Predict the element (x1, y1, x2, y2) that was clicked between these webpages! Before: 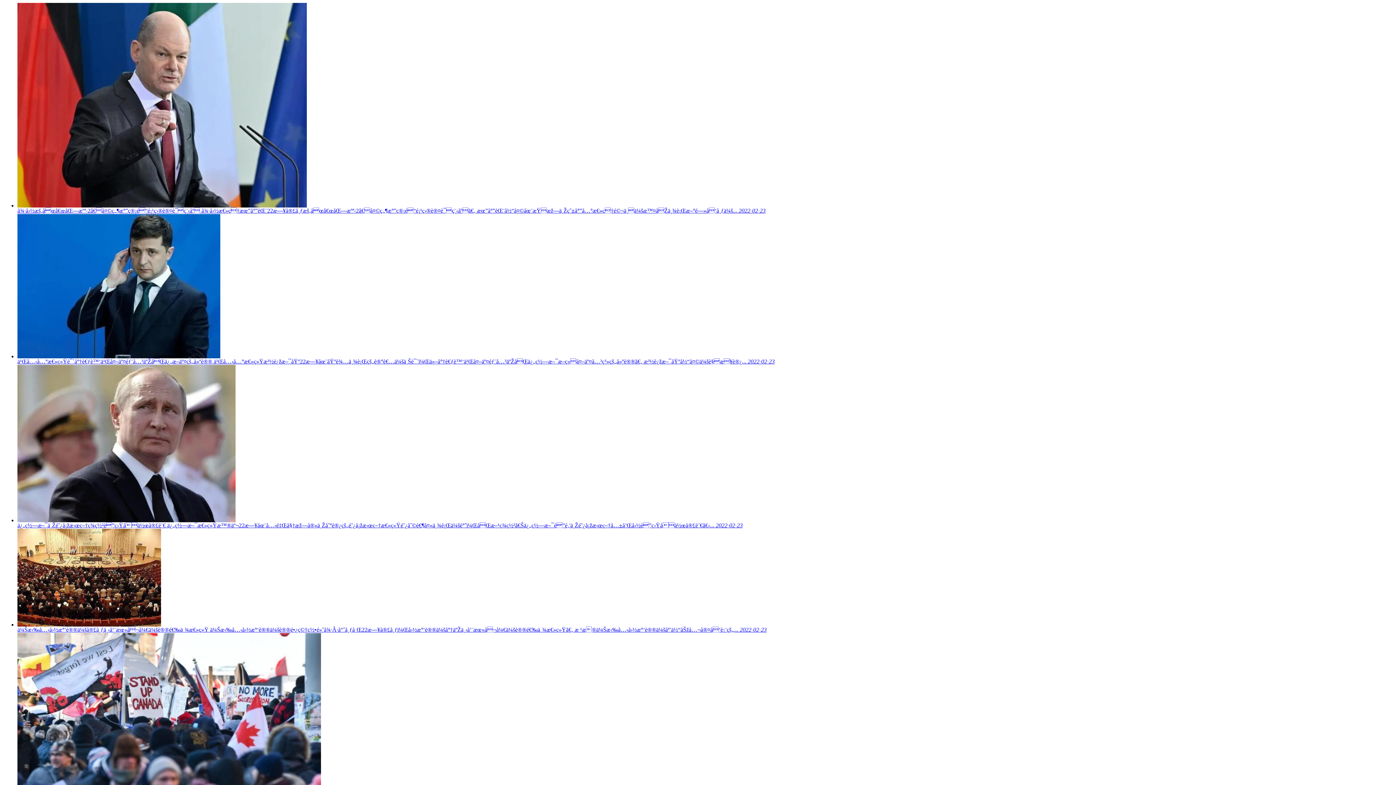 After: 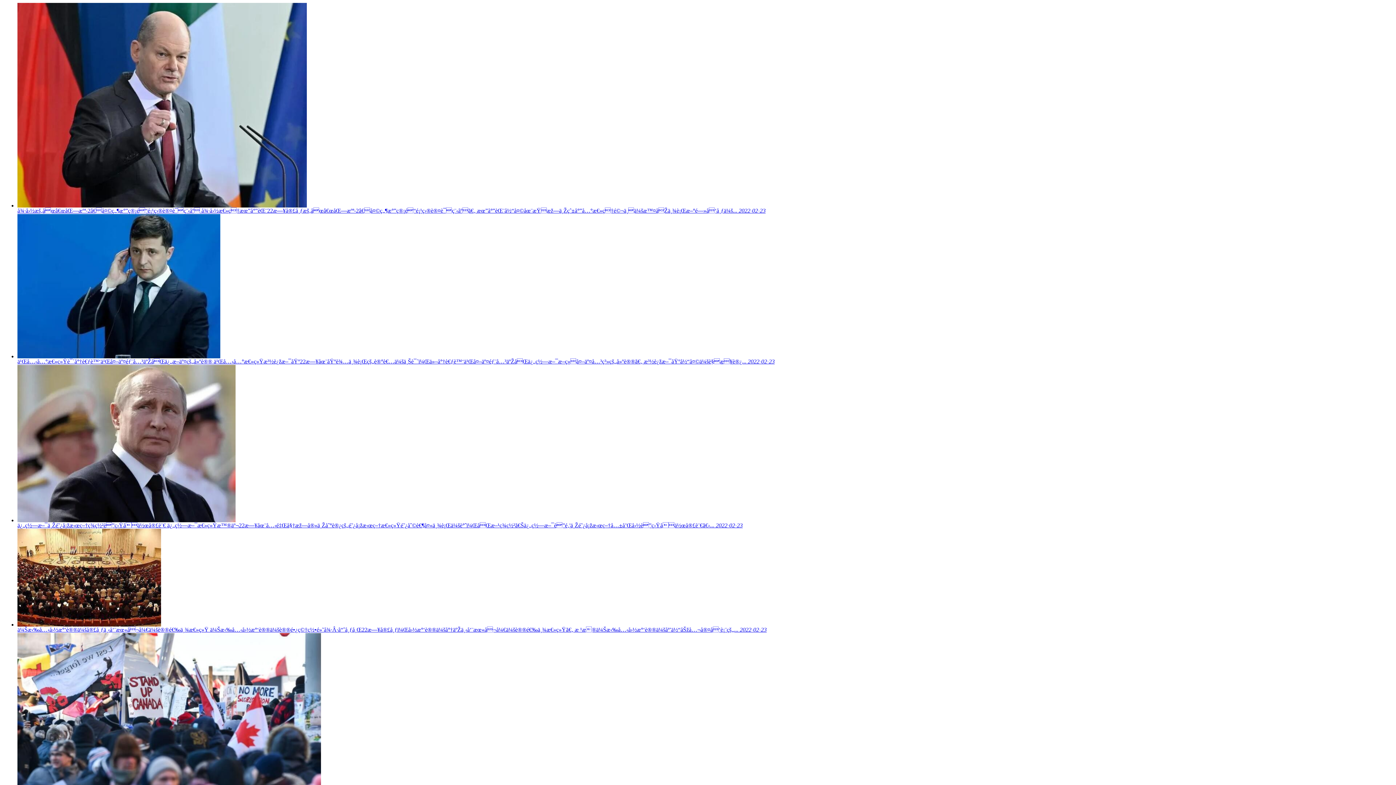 Action: label: ä¼Šæ‹‰å…‹å›½æ°‘è®®ä¼šå®£å¸ƒä¸‹å‘¨æœ«å¬å¼€ä¼šè®®é€‰ä¸¾æ€»ç»Ÿ ä¼Šæ‹‰å…‹å›½æ°‘è®®ä¼šè®®é•¿ç©†ç½•é»˜å¾·Â·å“ˆå¸ƒå¸Œ22æ—¥å®£å¸ƒï¼Œå›½æ°‘è®®ä¼šå°†äºŽä¸‹å‘¨æœ«å¬å¼€ä¼šè®®é€‰ä¸¾æ€»ç»Ÿã€‚ æ ¹æ®ä¼Šæ‹‰å…‹å›½æ°‘è®®ä¼šåª’ä½“åŠžå…¬å®¤å‘è¡¨çš„... 2022-02-23 bbox: (17, 621, 1393, 633)